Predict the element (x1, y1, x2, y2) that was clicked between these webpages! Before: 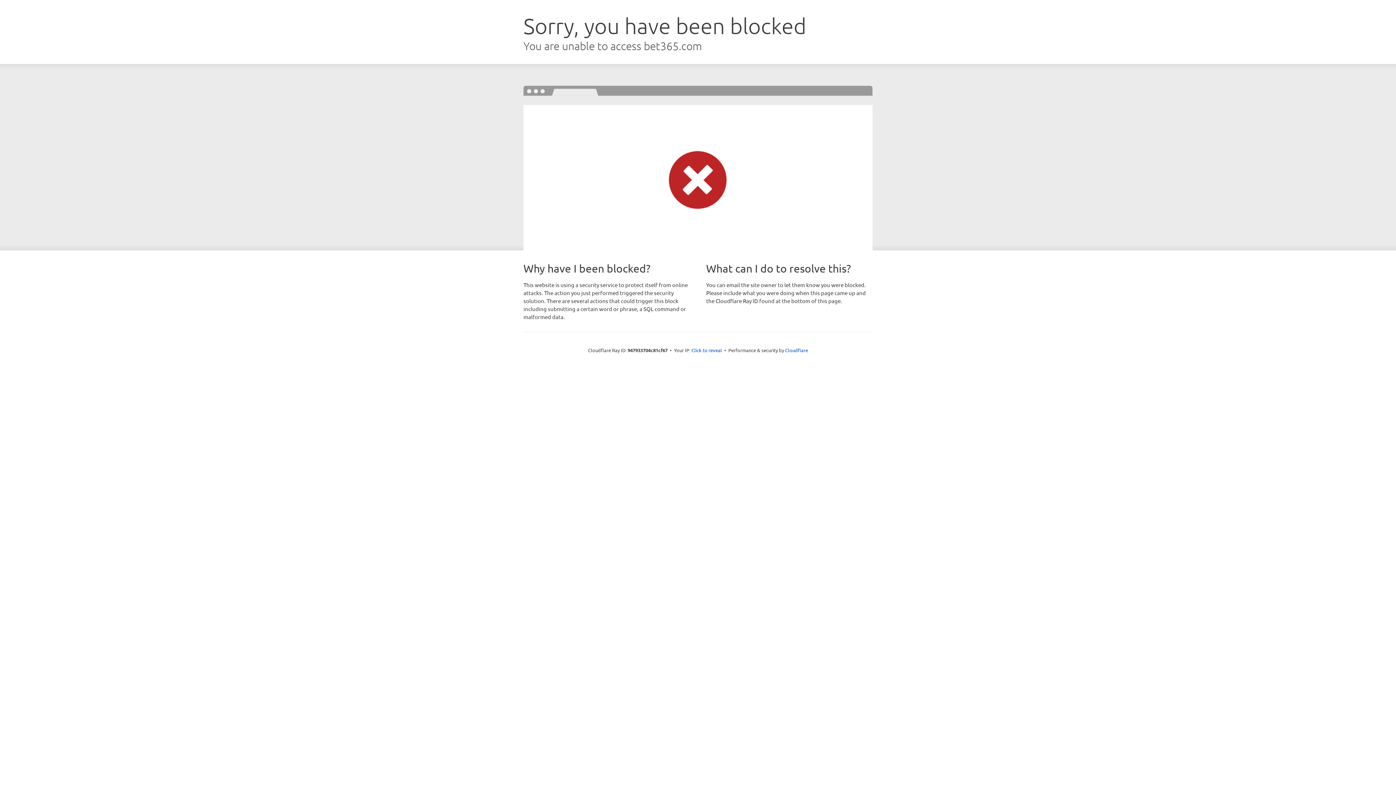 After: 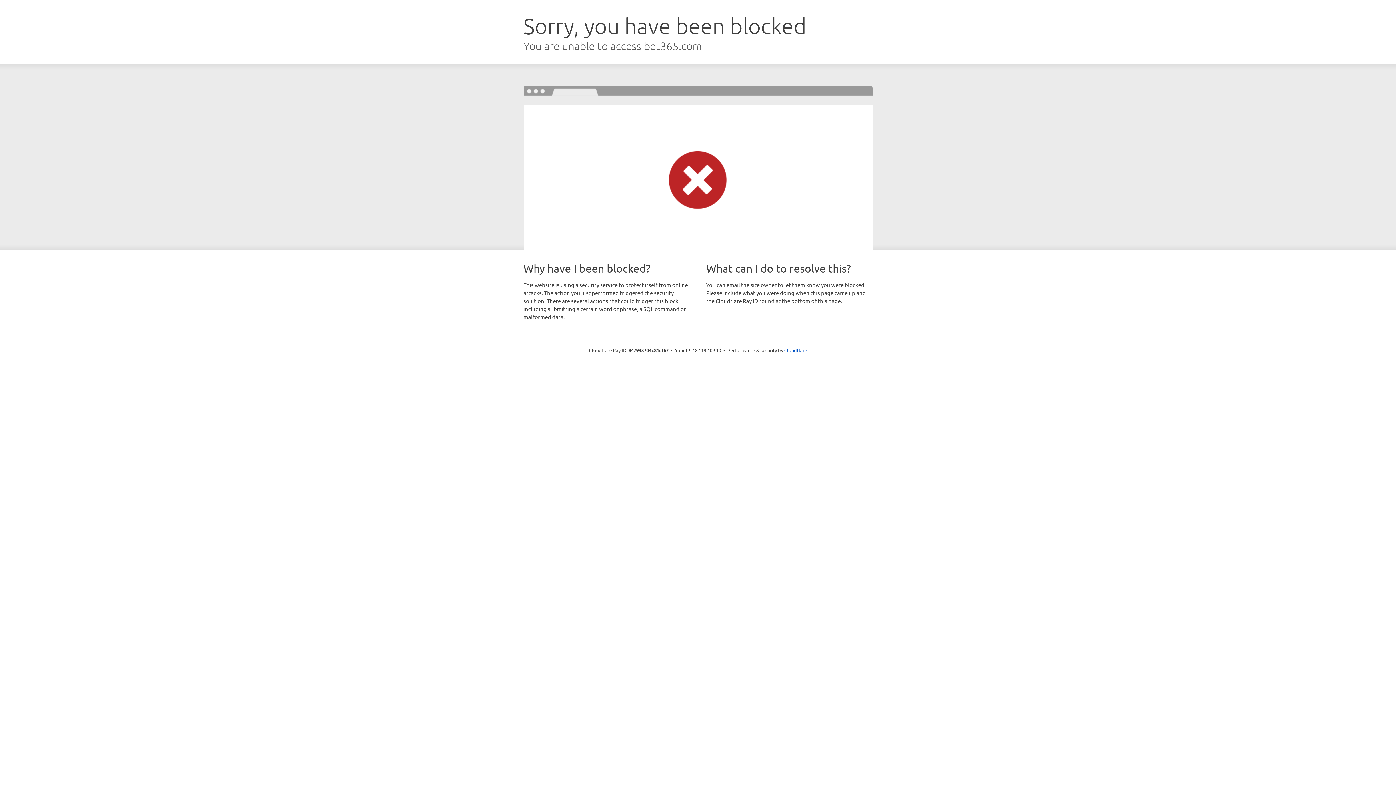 Action: label: Click to reveal bbox: (691, 346, 722, 353)